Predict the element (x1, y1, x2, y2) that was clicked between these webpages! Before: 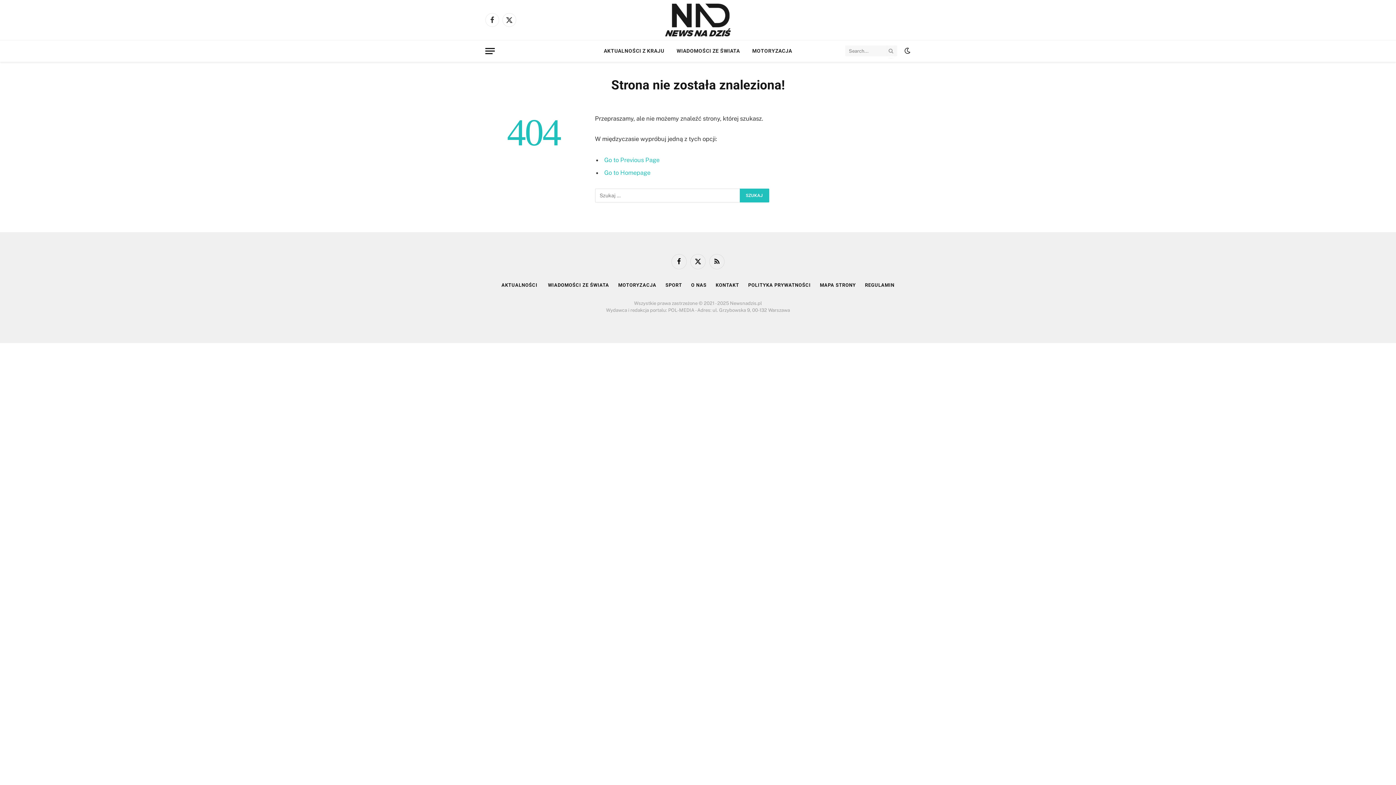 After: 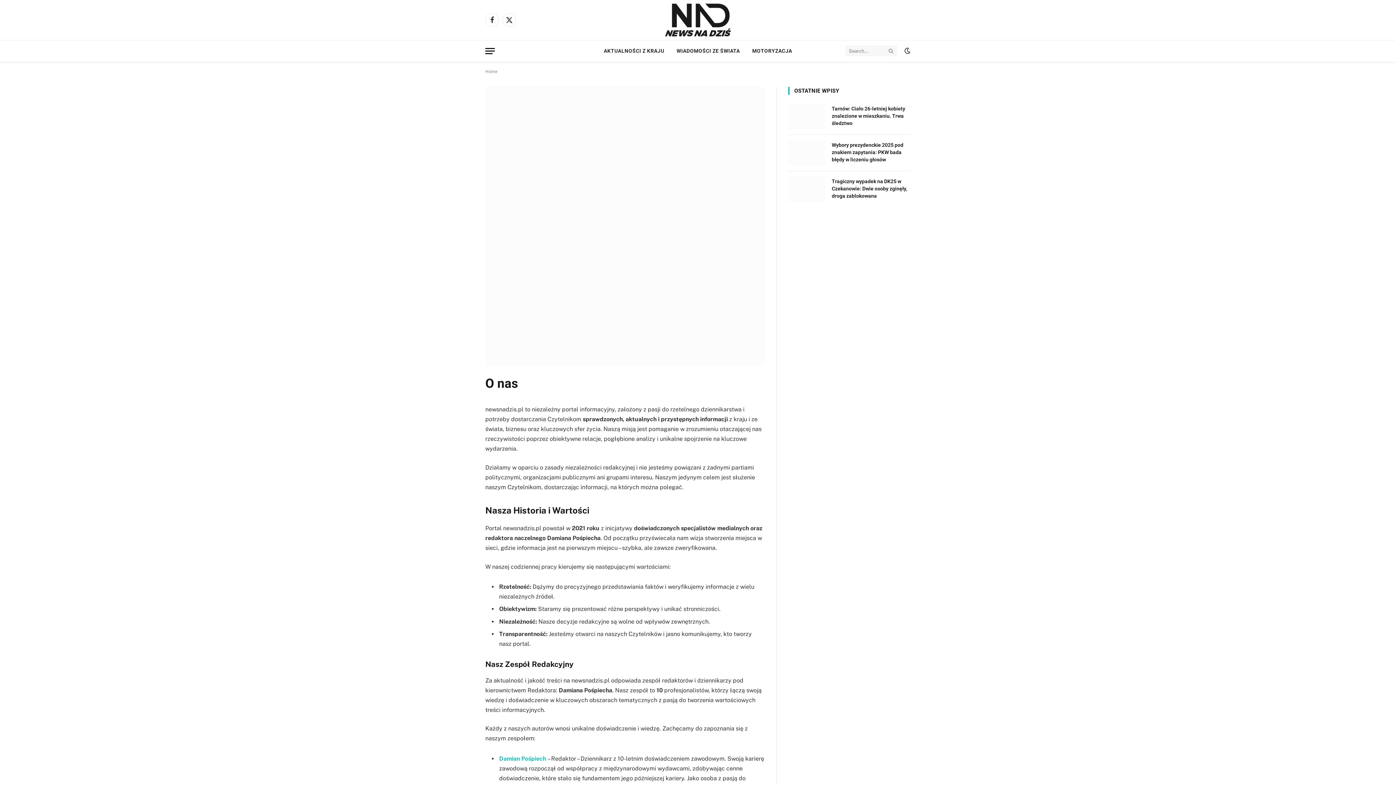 Action: bbox: (691, 282, 706, 287) label: O NAS